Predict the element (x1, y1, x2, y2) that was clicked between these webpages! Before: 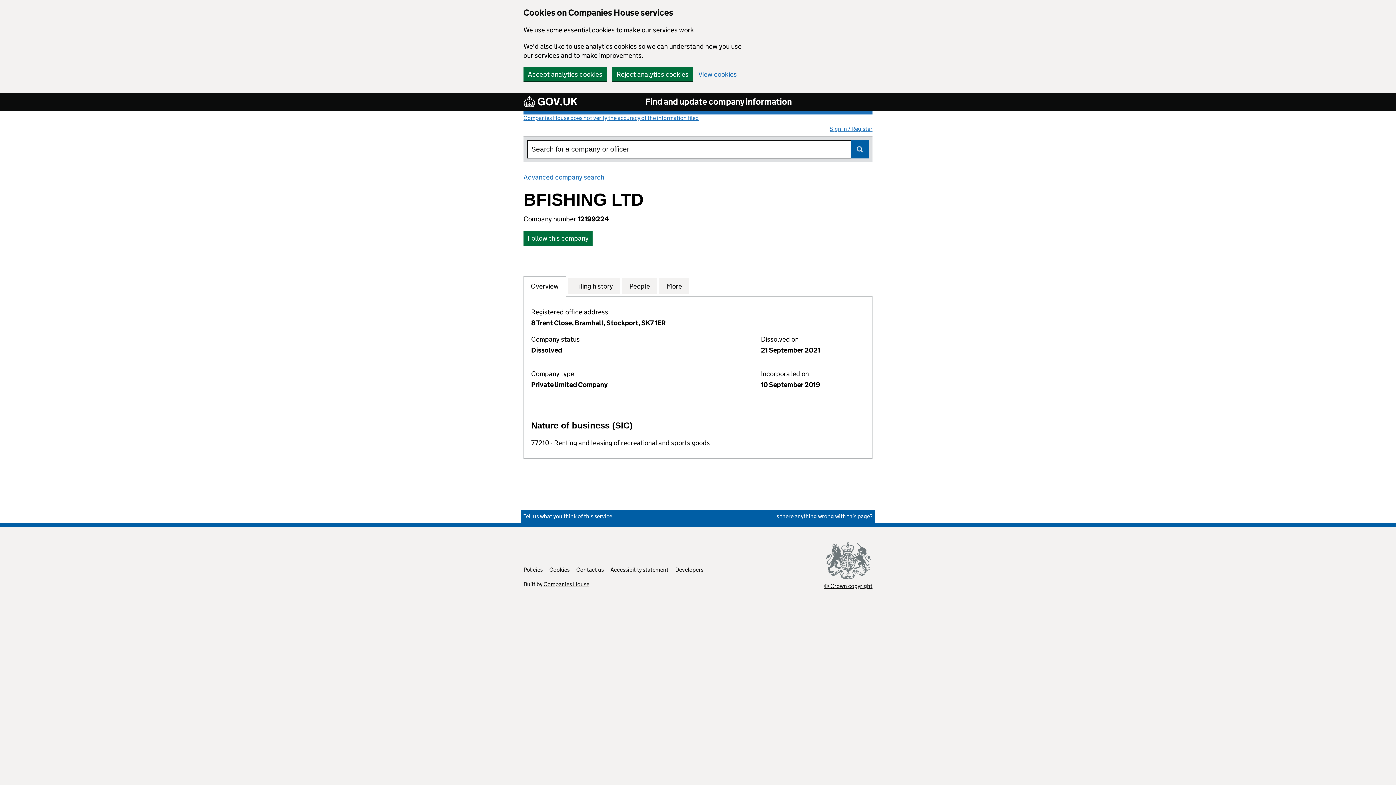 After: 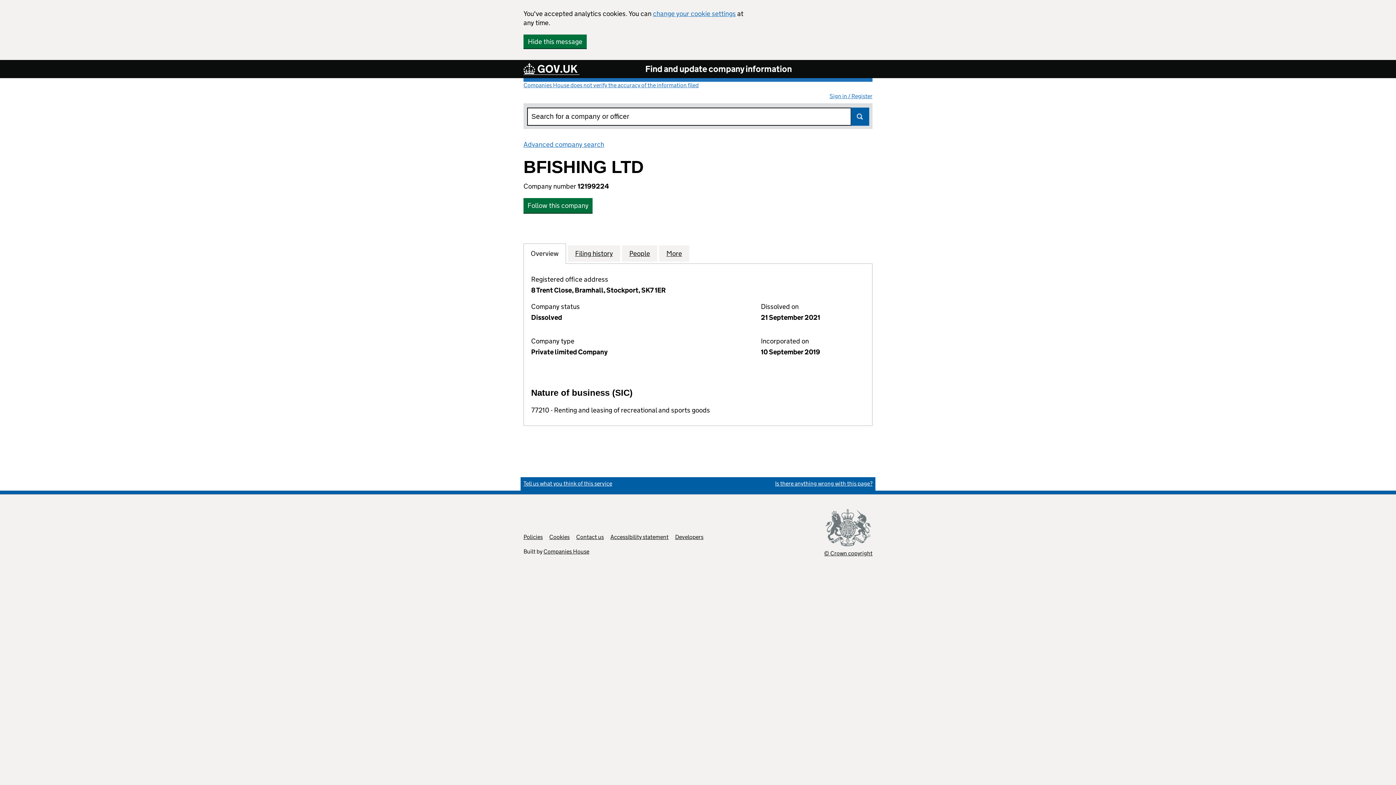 Action: label: Accept analytics cookies bbox: (523, 67, 606, 81)